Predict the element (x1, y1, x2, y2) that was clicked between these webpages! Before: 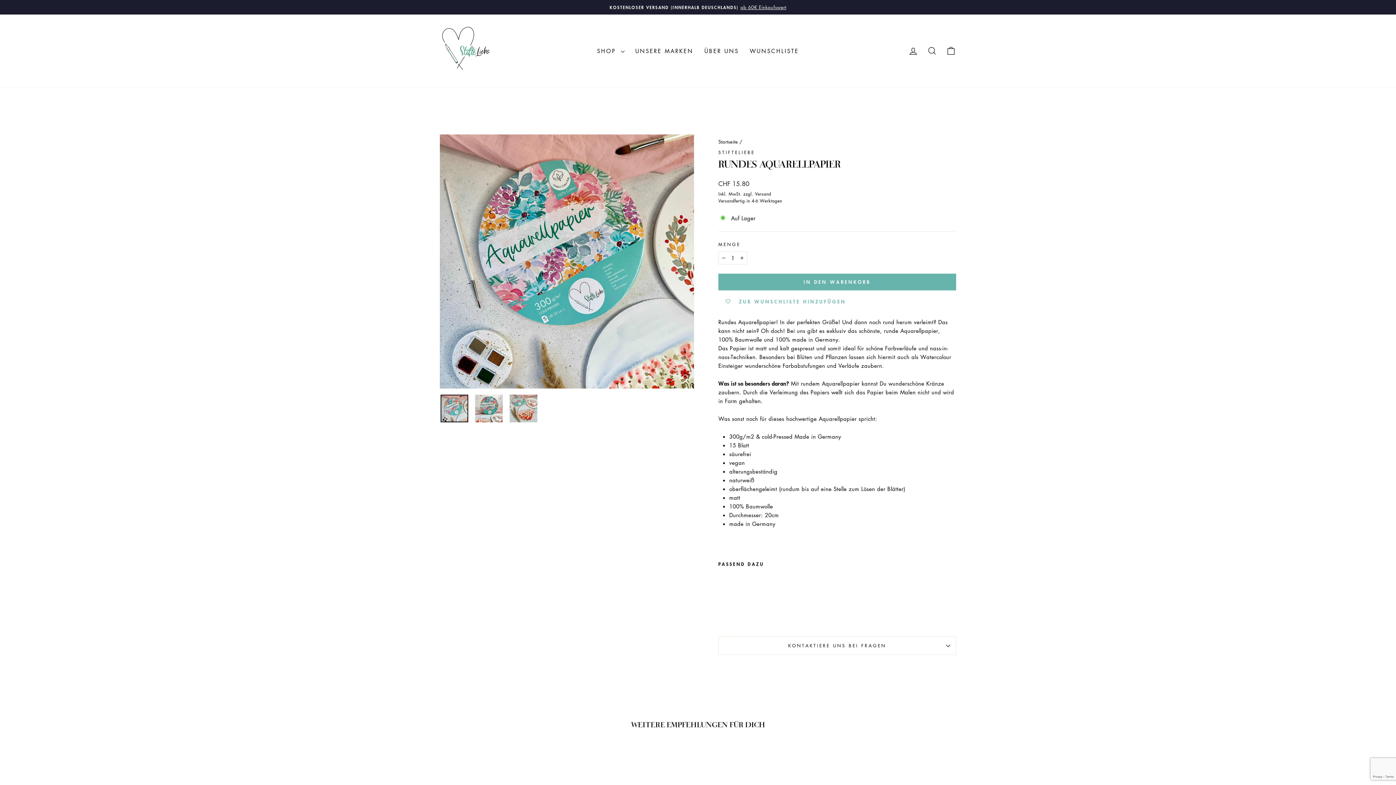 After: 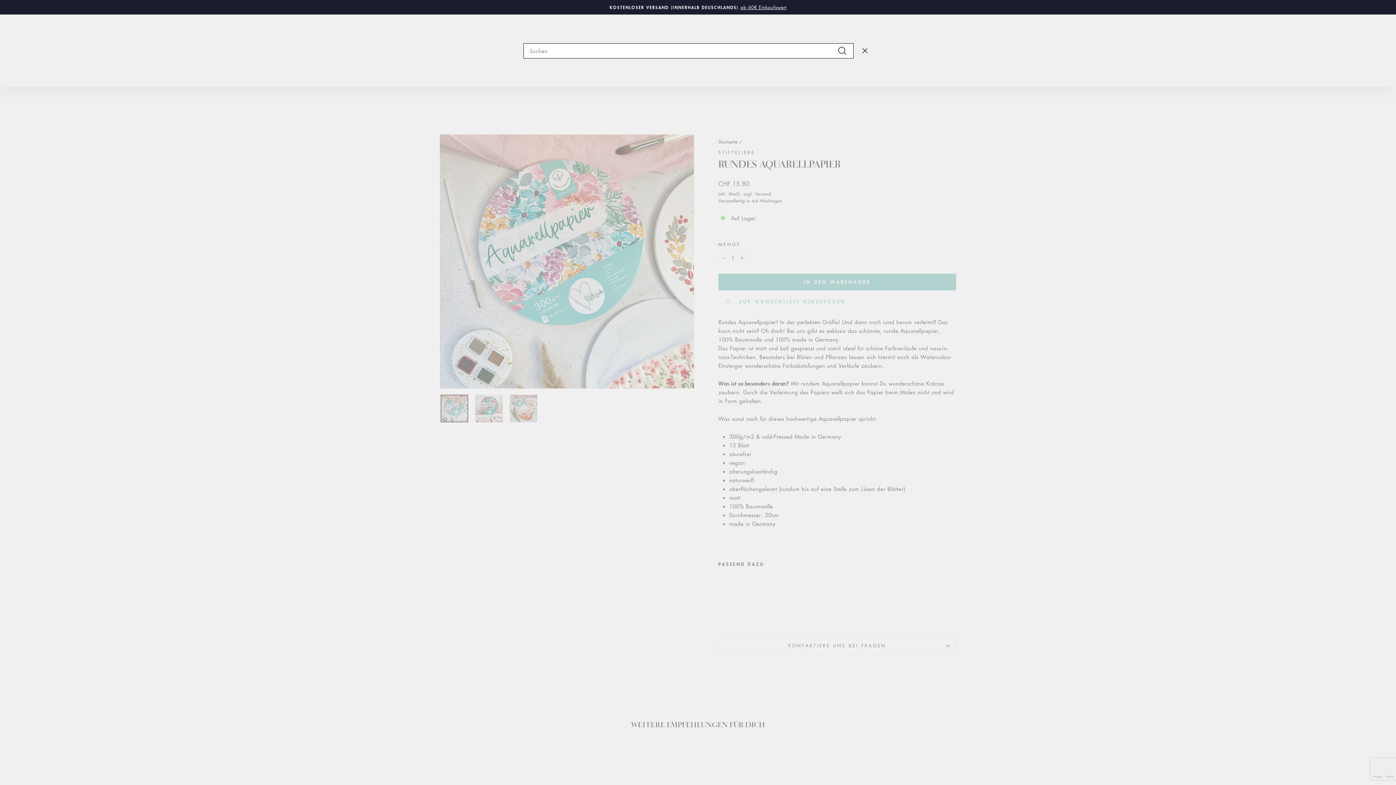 Action: bbox: (922, 43, 941, 58) label: SUCHE